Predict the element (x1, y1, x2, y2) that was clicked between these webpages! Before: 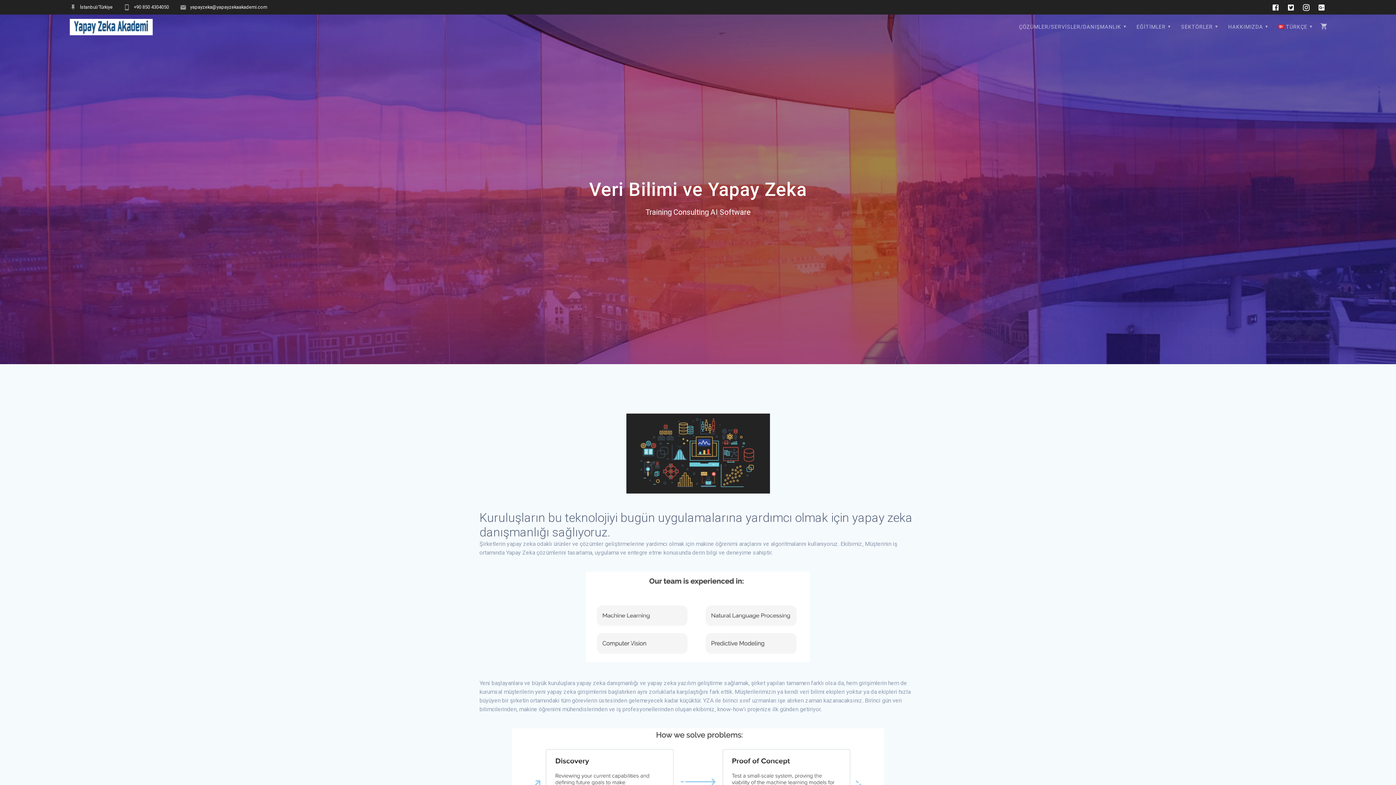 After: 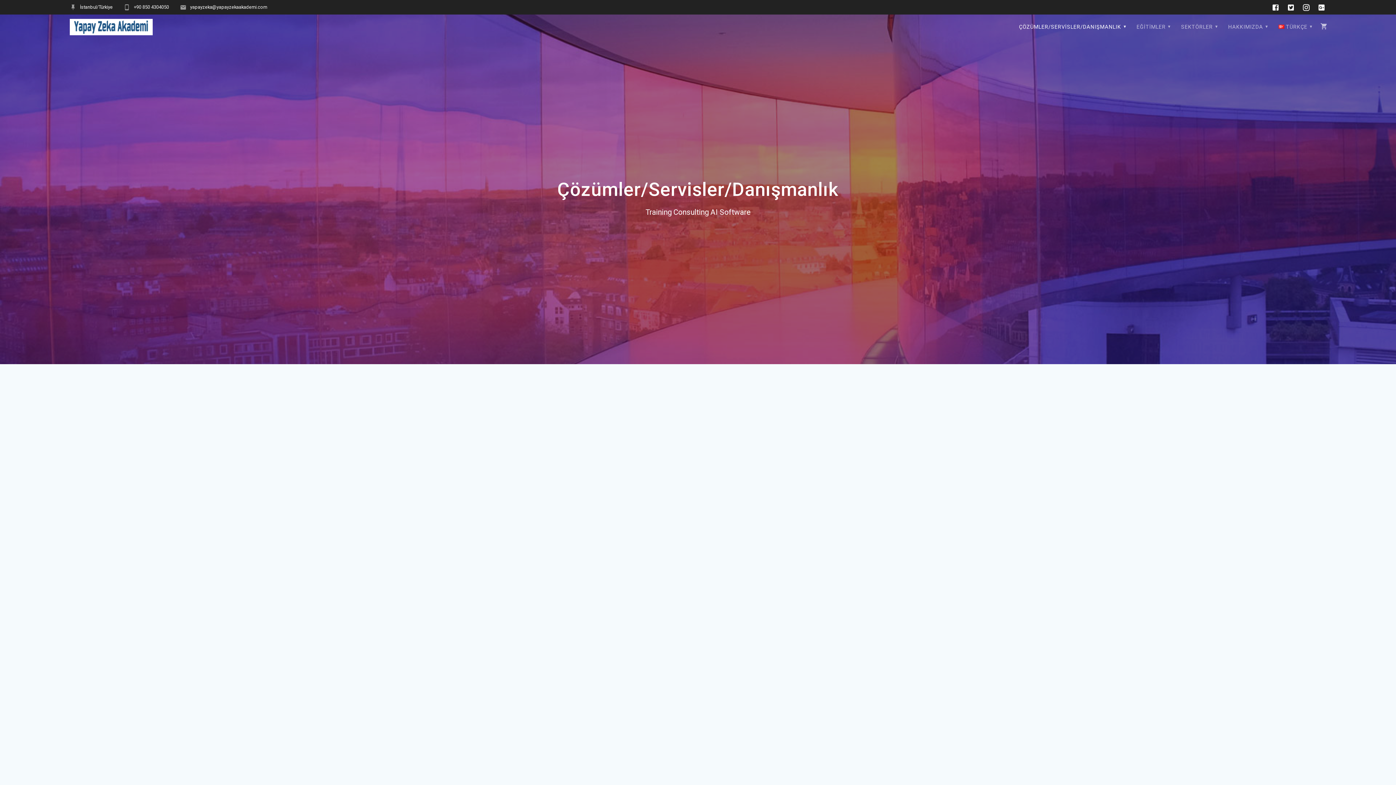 Action: label: ÇÖZÜMLER/SERVİSLER/DANIŞMANLIK bbox: (1014, 18, 1129, 35)